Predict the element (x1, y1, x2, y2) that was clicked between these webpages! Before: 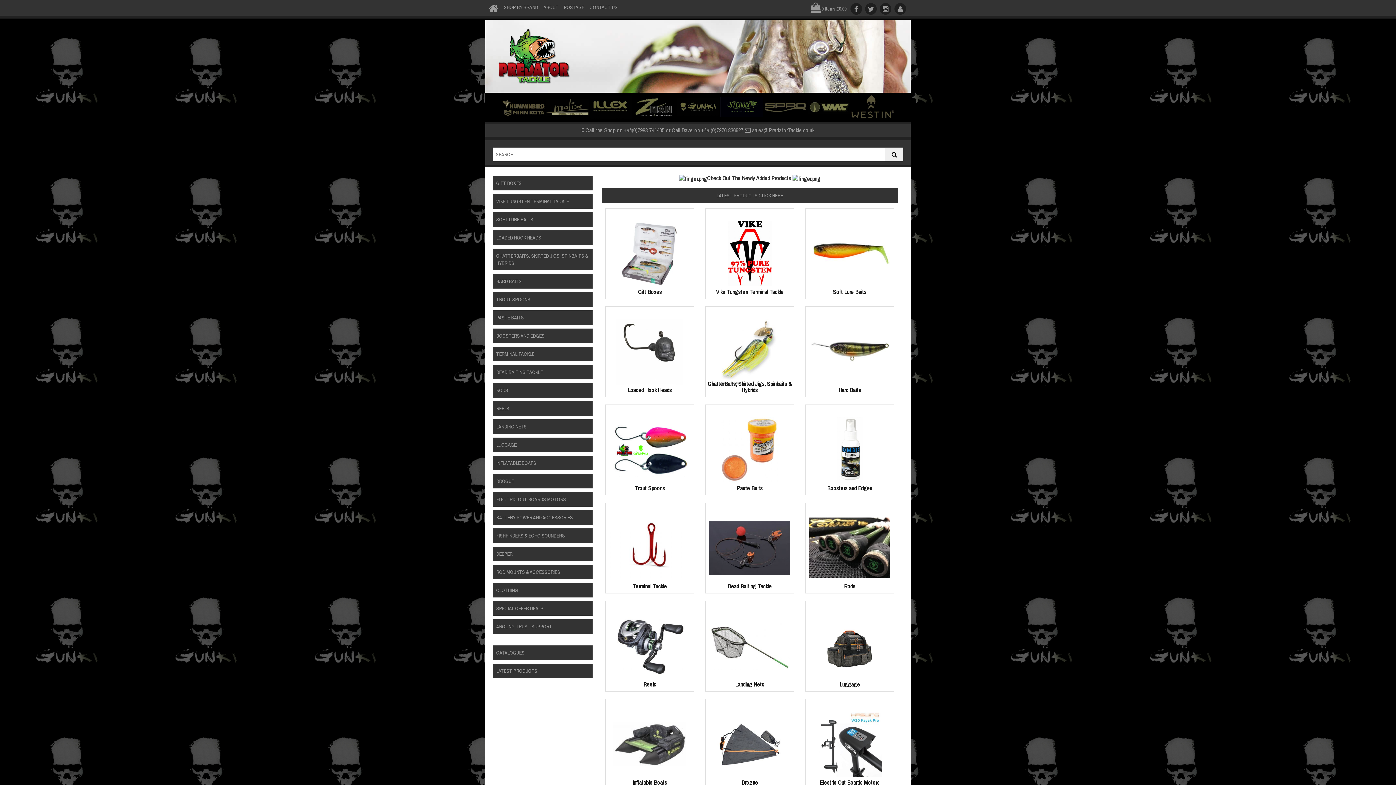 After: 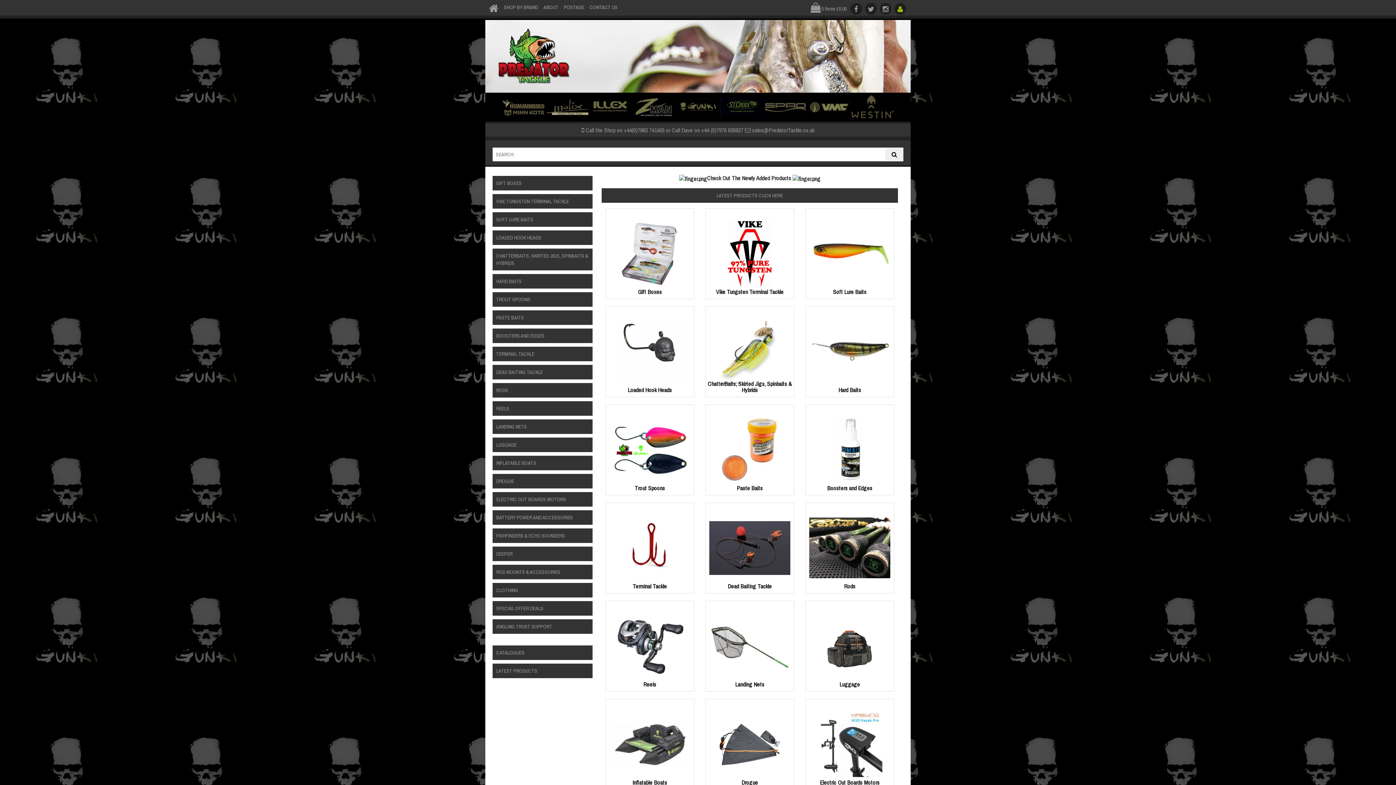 Action: bbox: (893, 5, 907, 12)